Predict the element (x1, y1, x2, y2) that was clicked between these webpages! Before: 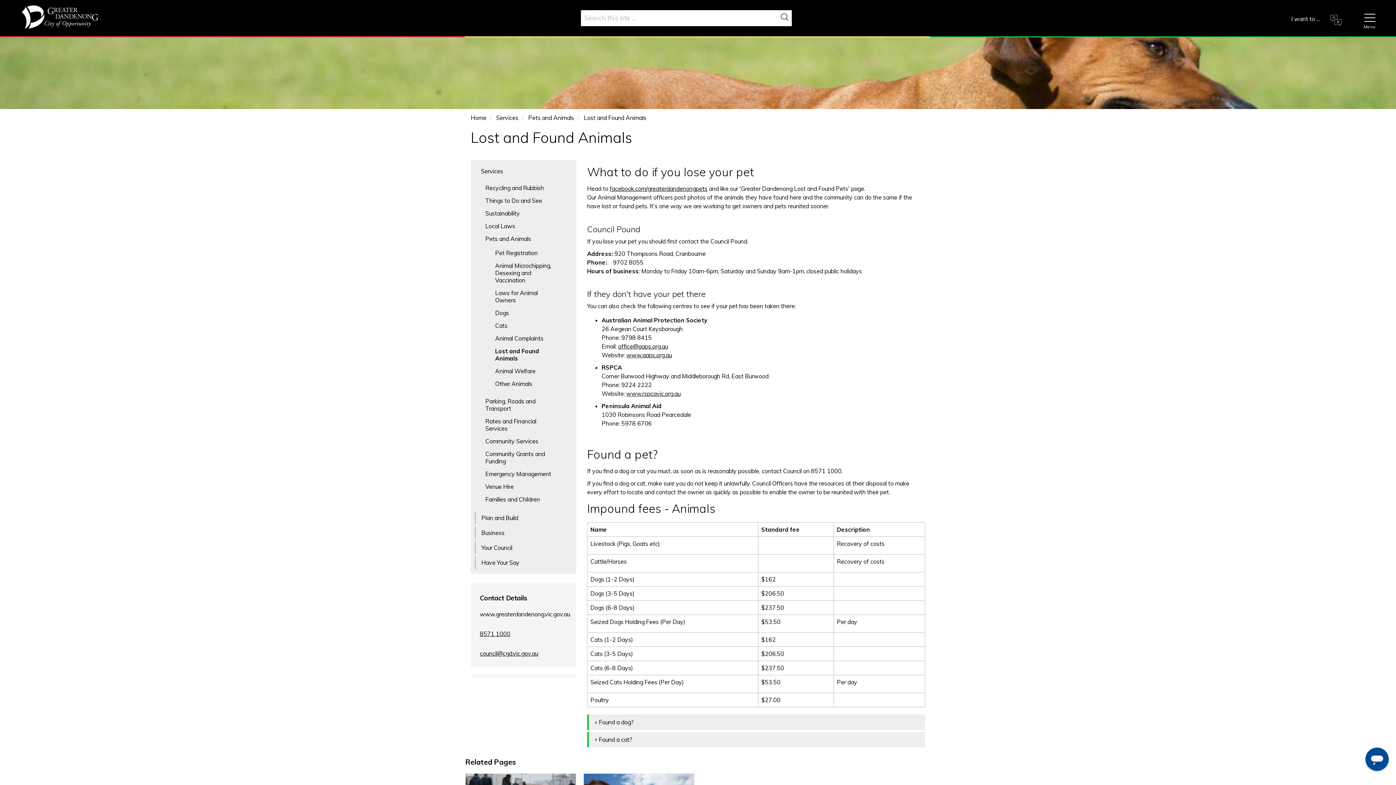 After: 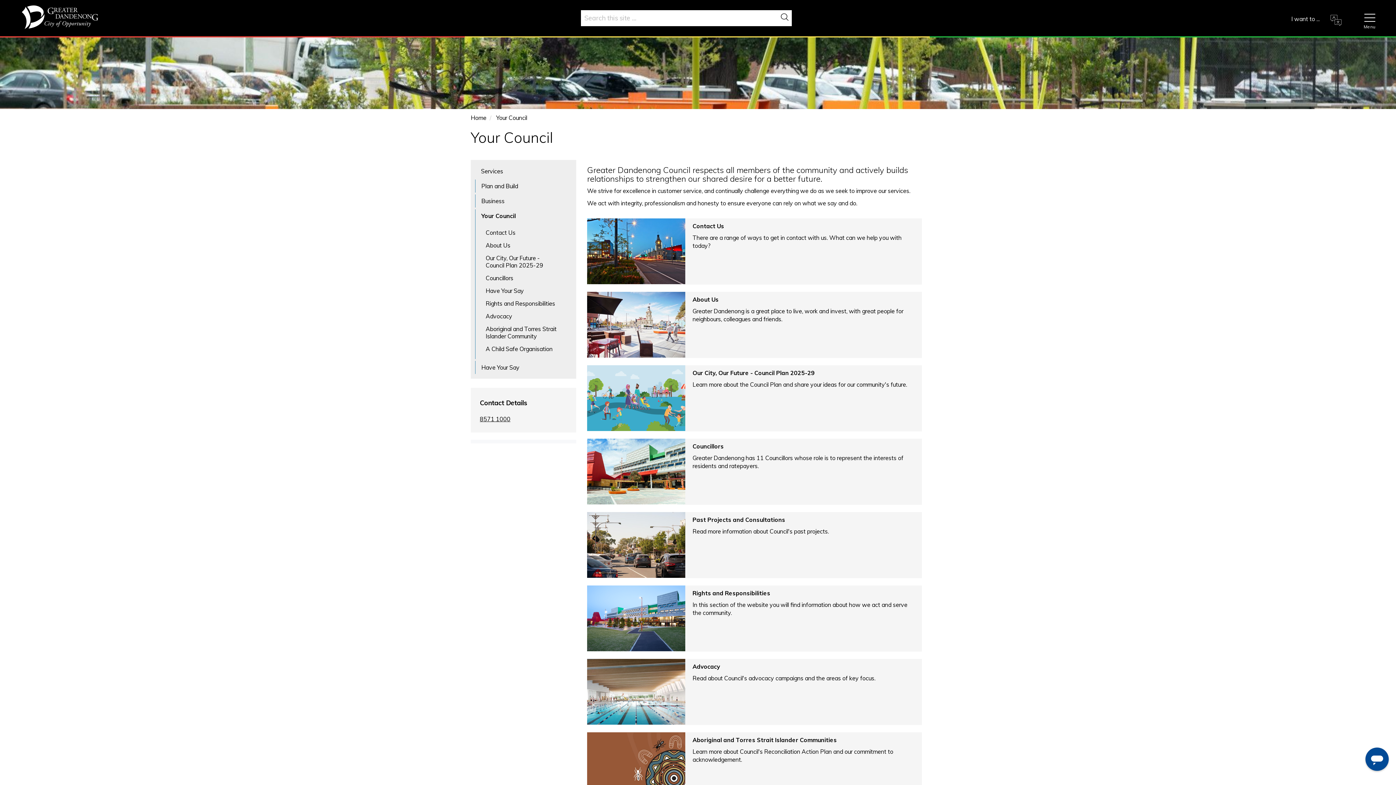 Action: label: Your Council bbox: (475, 541, 572, 554)